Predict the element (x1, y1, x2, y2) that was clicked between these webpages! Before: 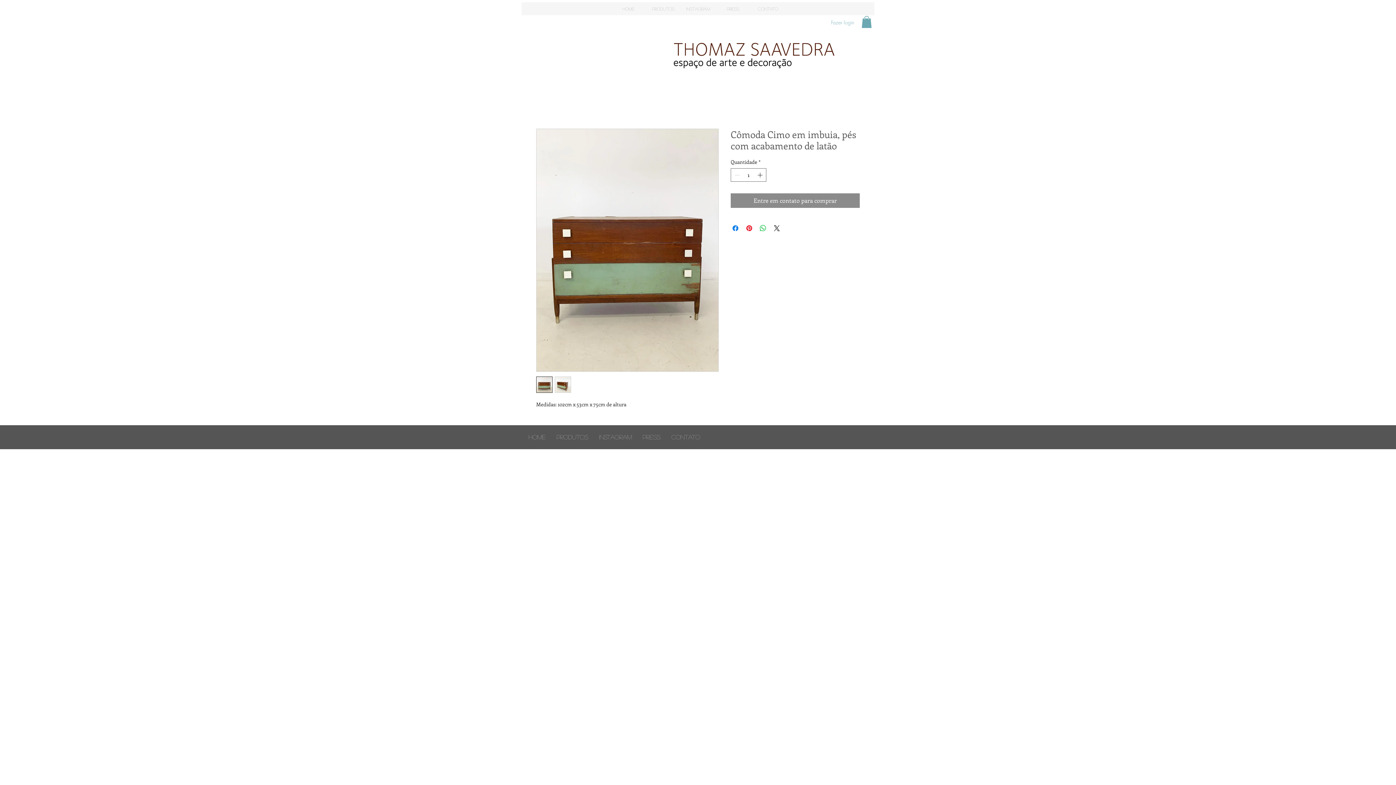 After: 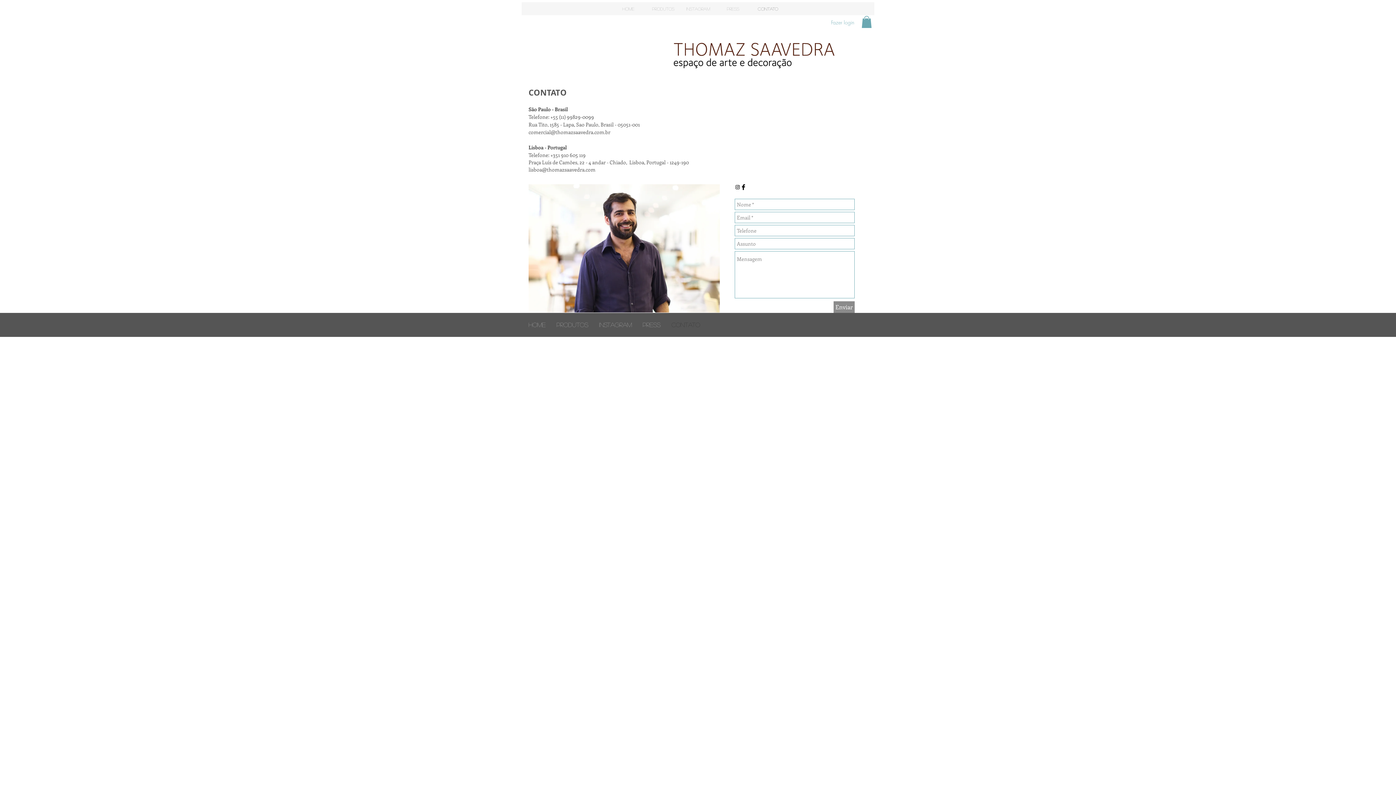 Action: bbox: (750, 2, 785, 15) label: Contato